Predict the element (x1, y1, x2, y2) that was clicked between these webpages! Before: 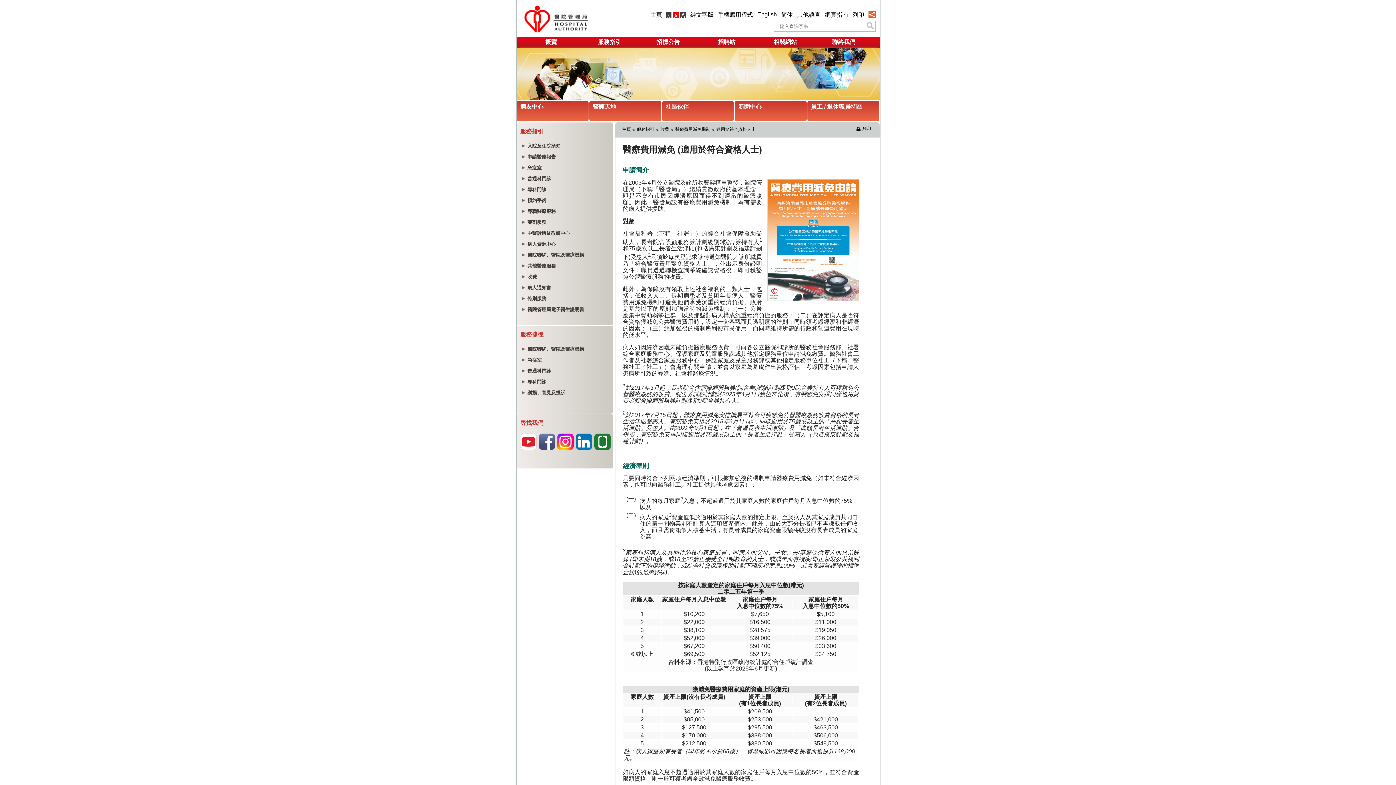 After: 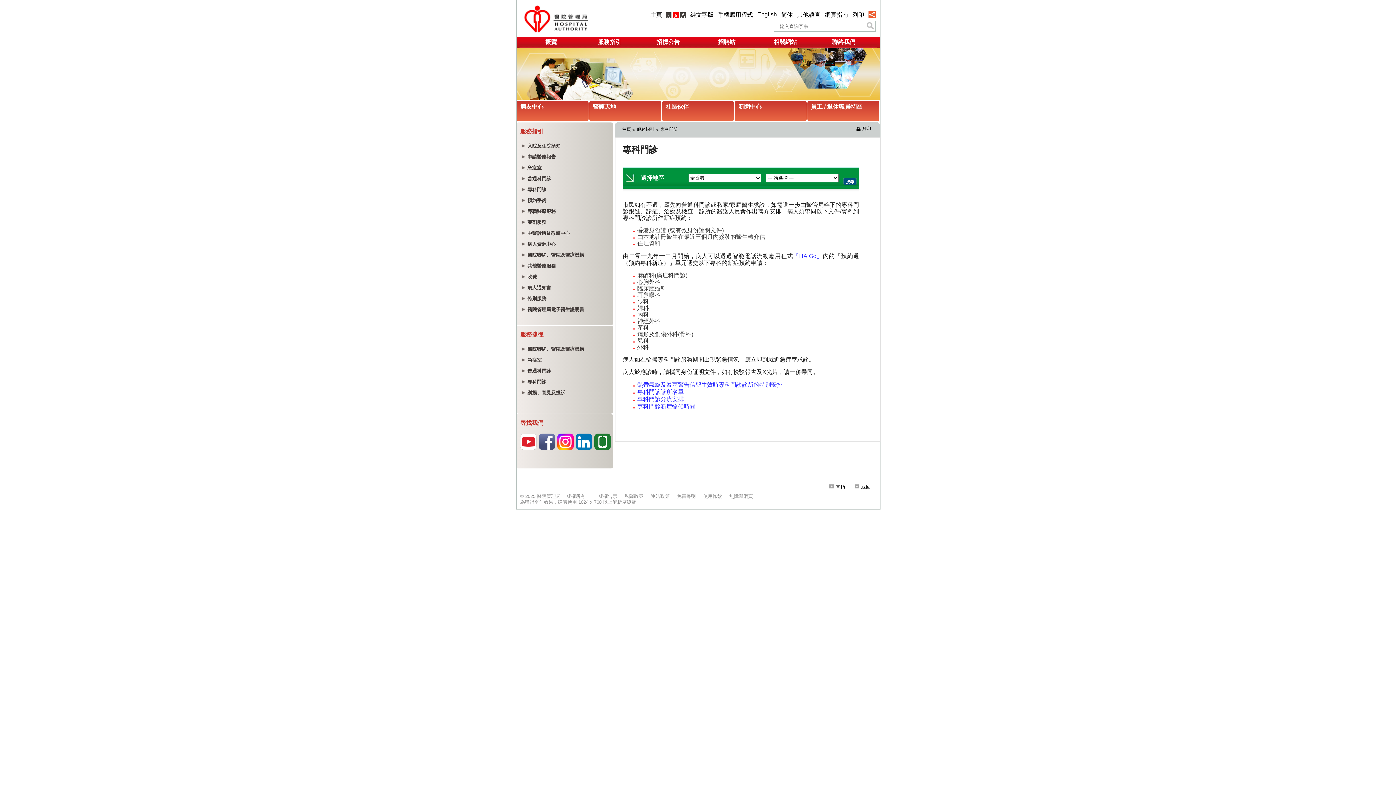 Action: bbox: (520, 377, 613, 388) label: 	
專科門診